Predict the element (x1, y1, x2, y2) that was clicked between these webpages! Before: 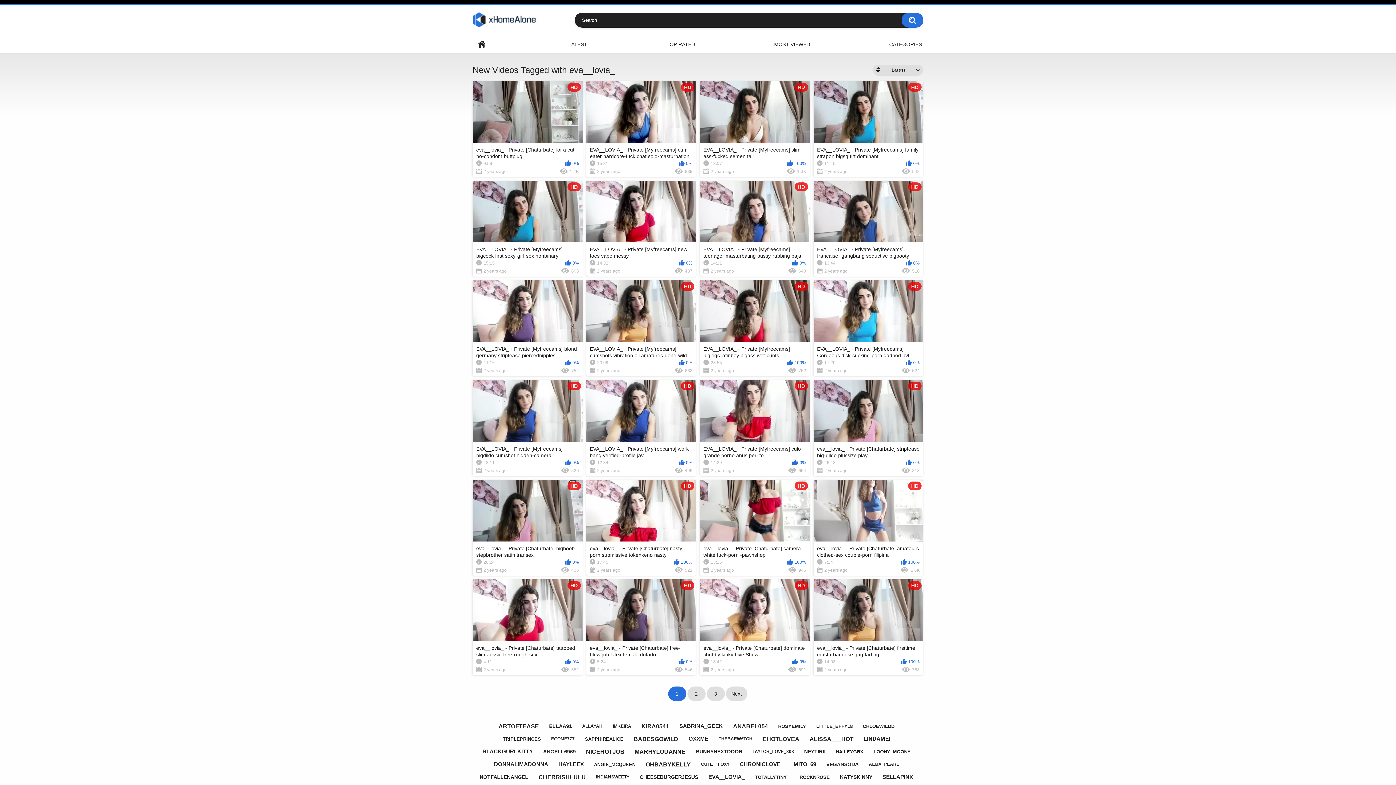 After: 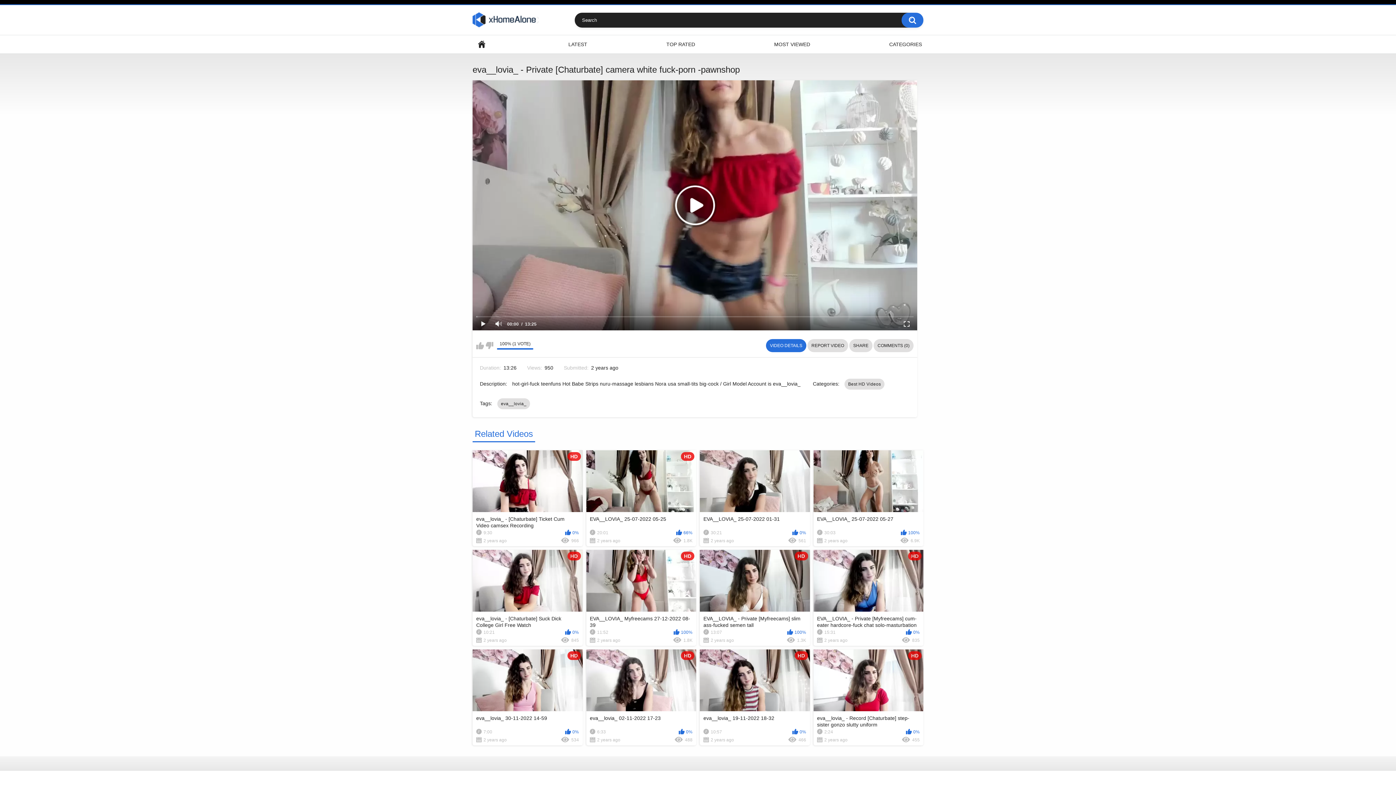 Action: bbox: (700, 479, 810, 575) label: HD
eva__lovia_ - Private [Chaturbate] camera white fuck-porn -pawnshop
13:26
100%
2 years ago
946